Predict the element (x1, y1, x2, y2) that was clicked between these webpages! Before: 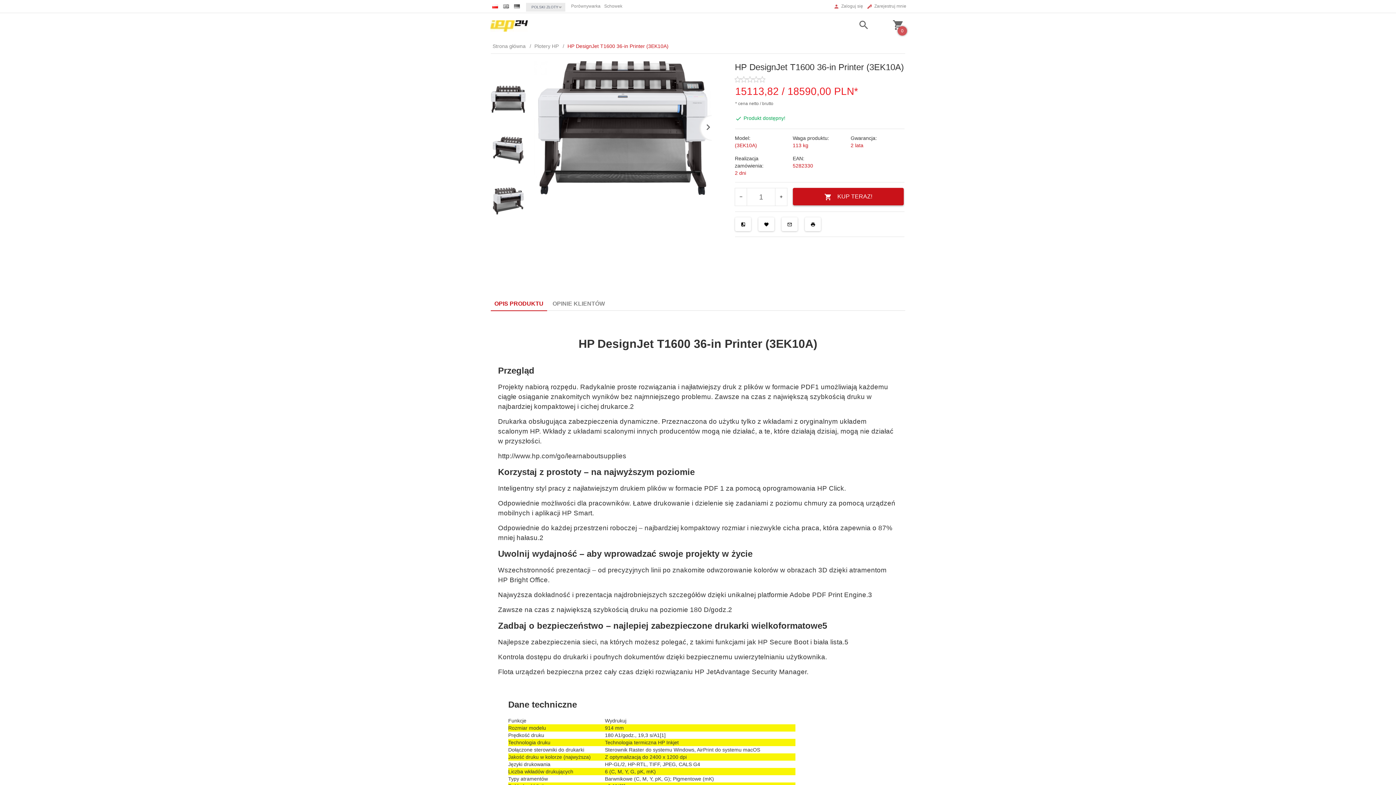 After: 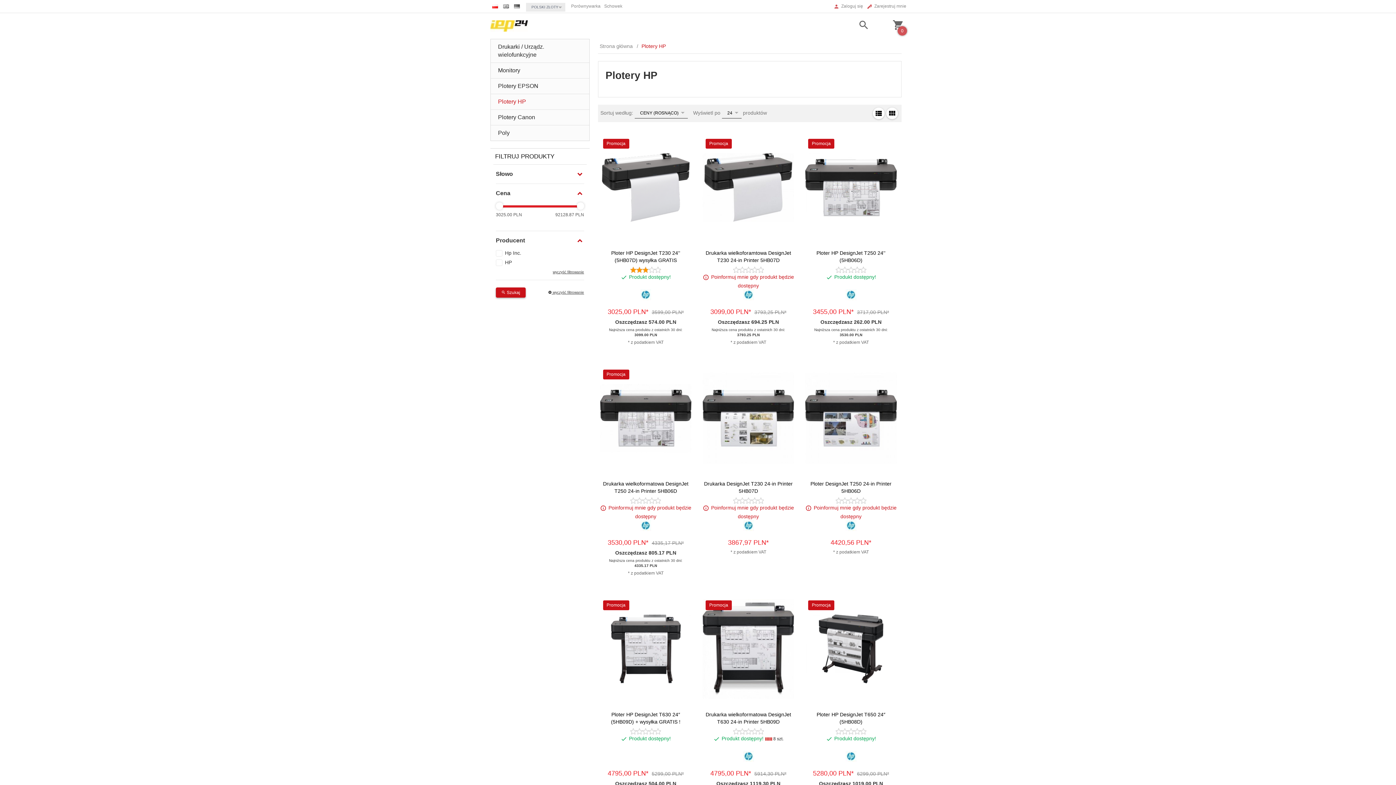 Action: bbox: (532, 42, 564, 49) label: Plotery HP